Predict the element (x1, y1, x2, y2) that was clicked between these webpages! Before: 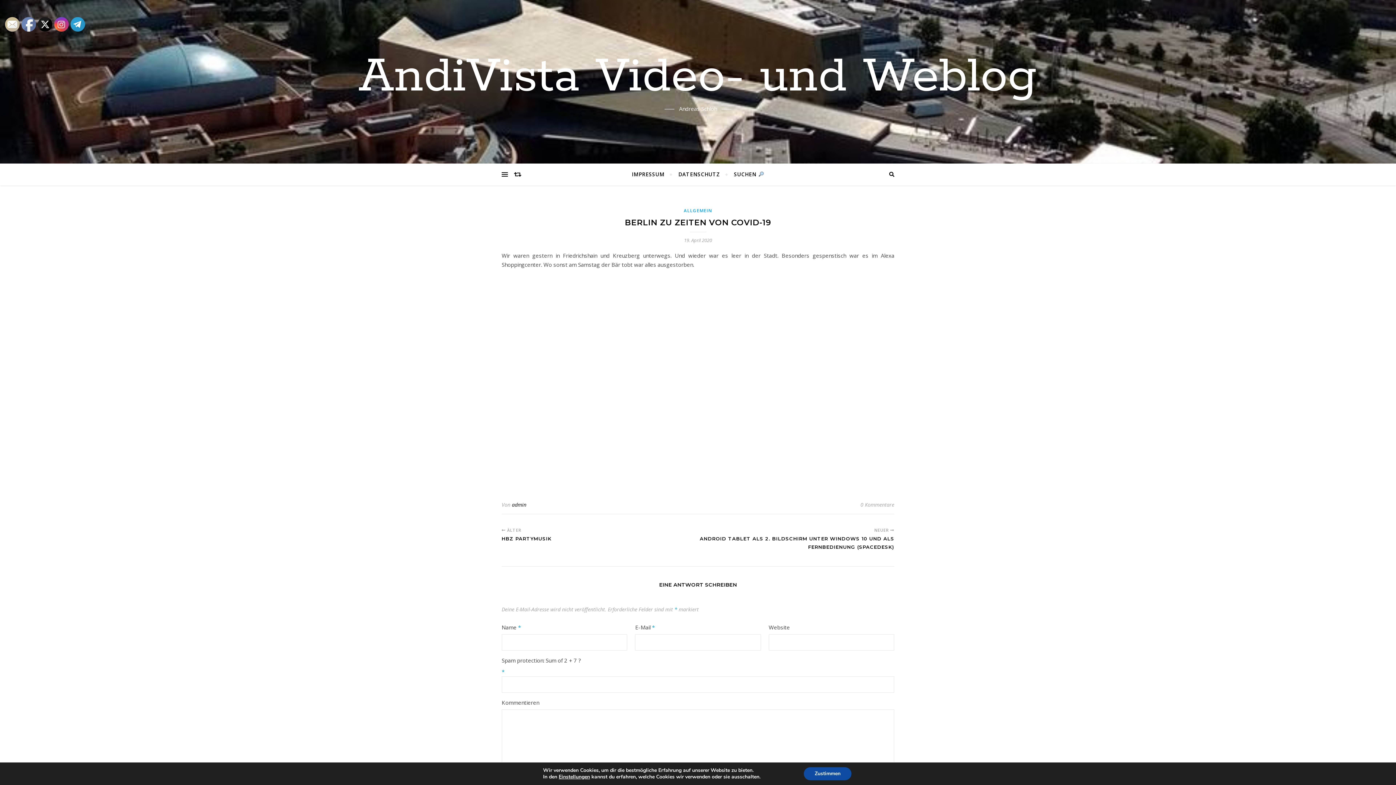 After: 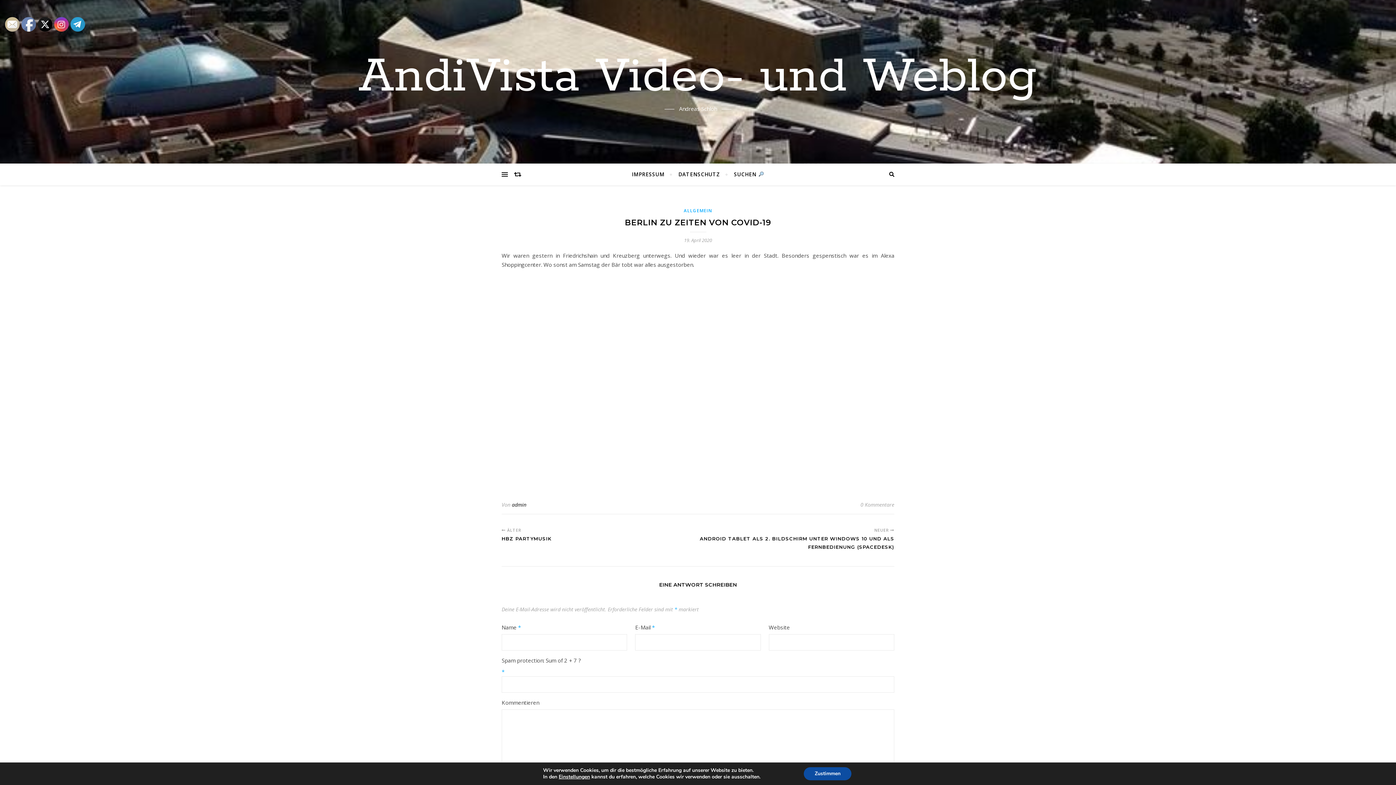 Action: bbox: (5, 17, 20, 32)